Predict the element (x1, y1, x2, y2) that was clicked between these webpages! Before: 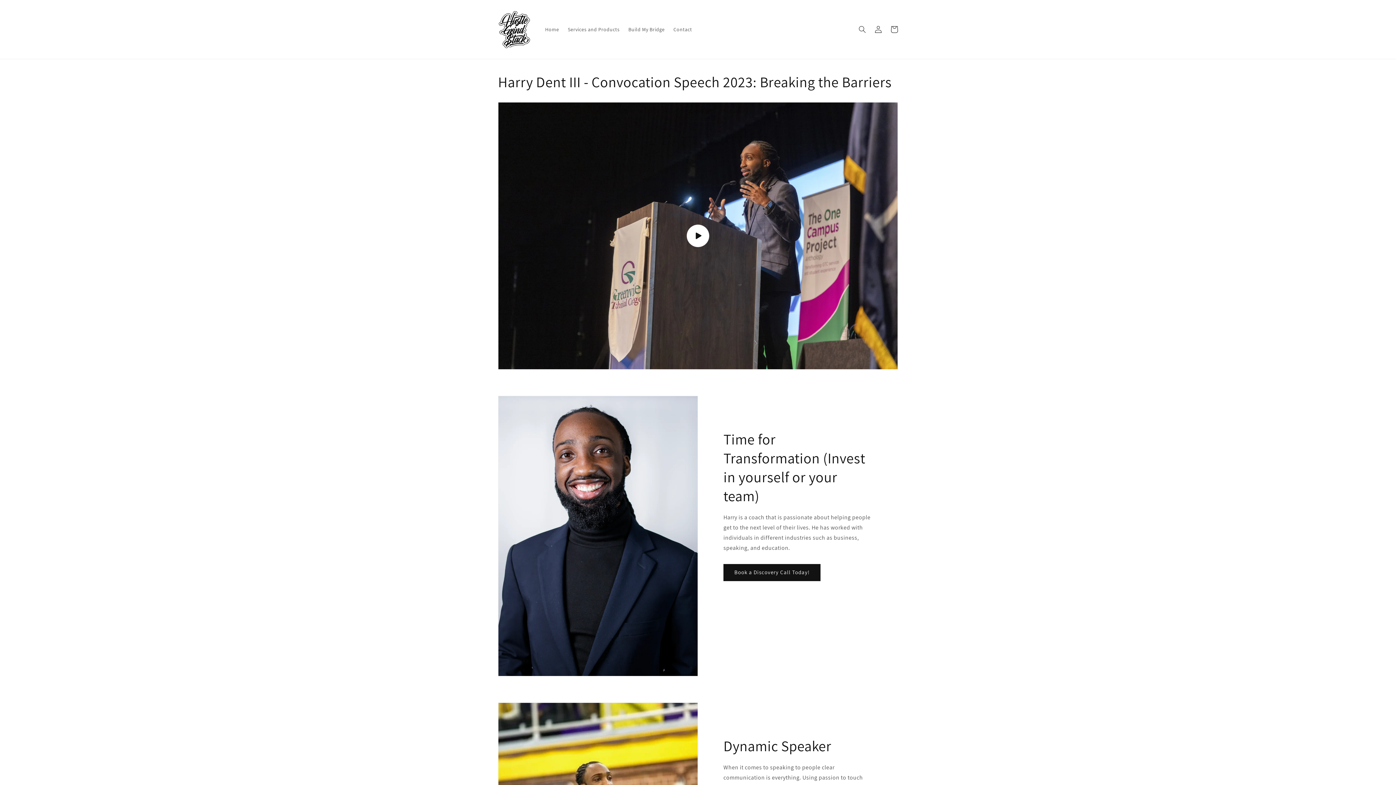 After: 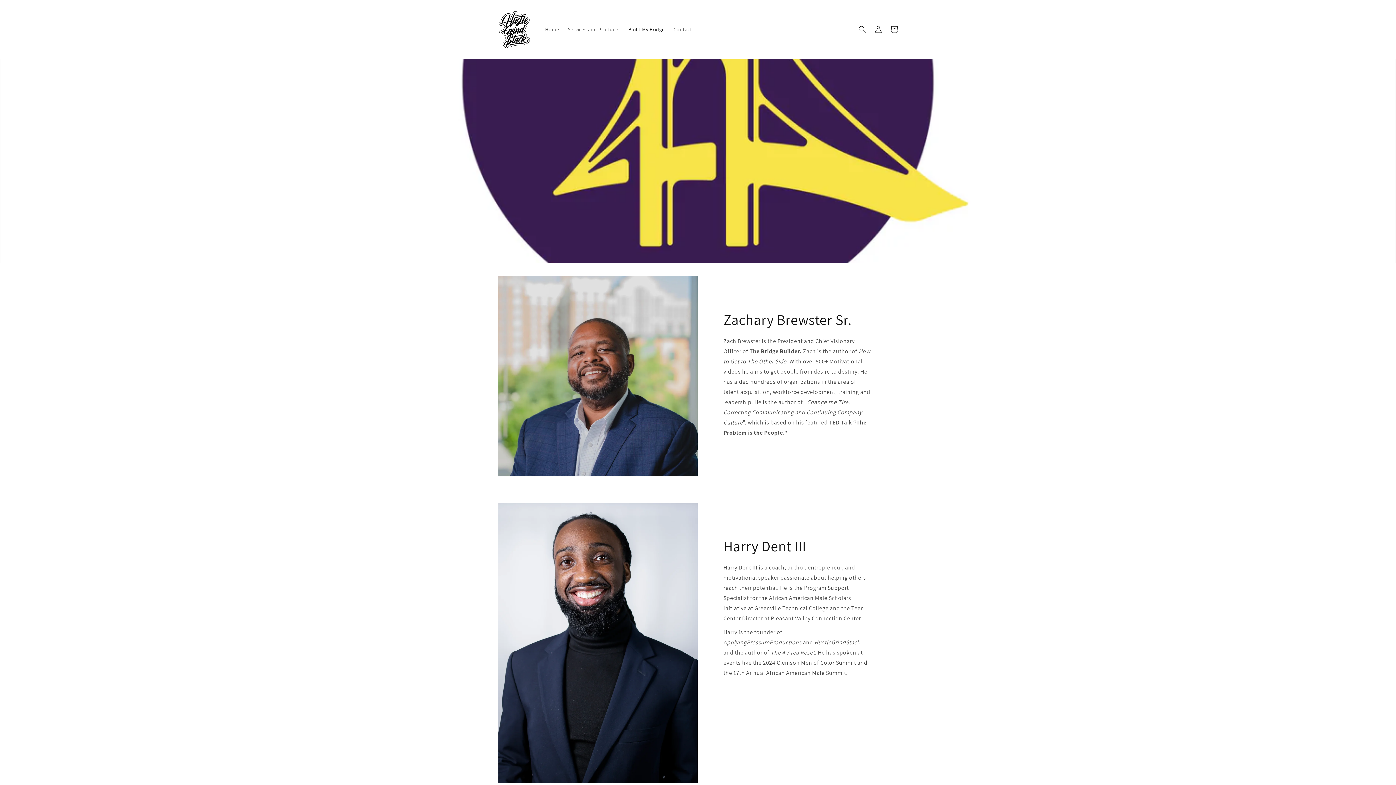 Action: label: Build My Bridge bbox: (624, 21, 669, 37)